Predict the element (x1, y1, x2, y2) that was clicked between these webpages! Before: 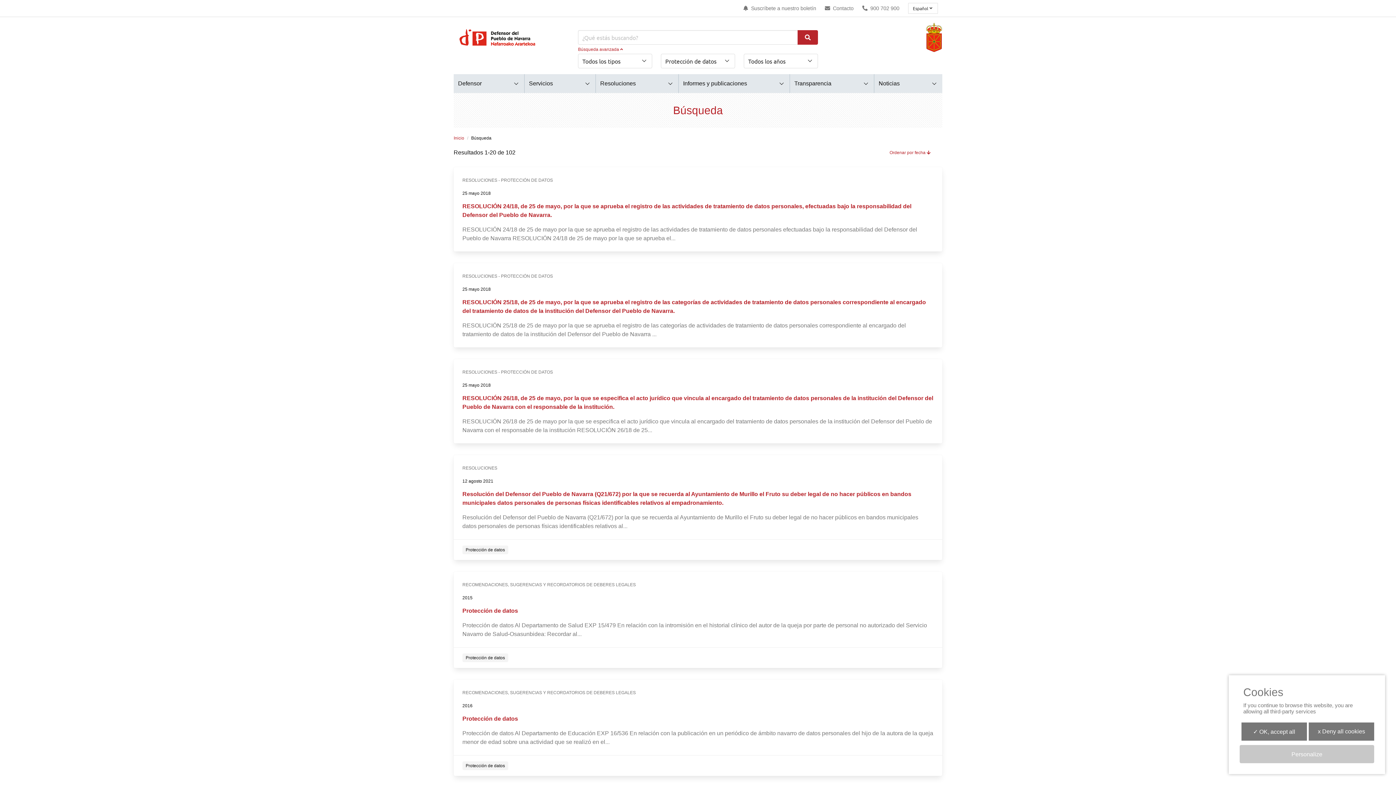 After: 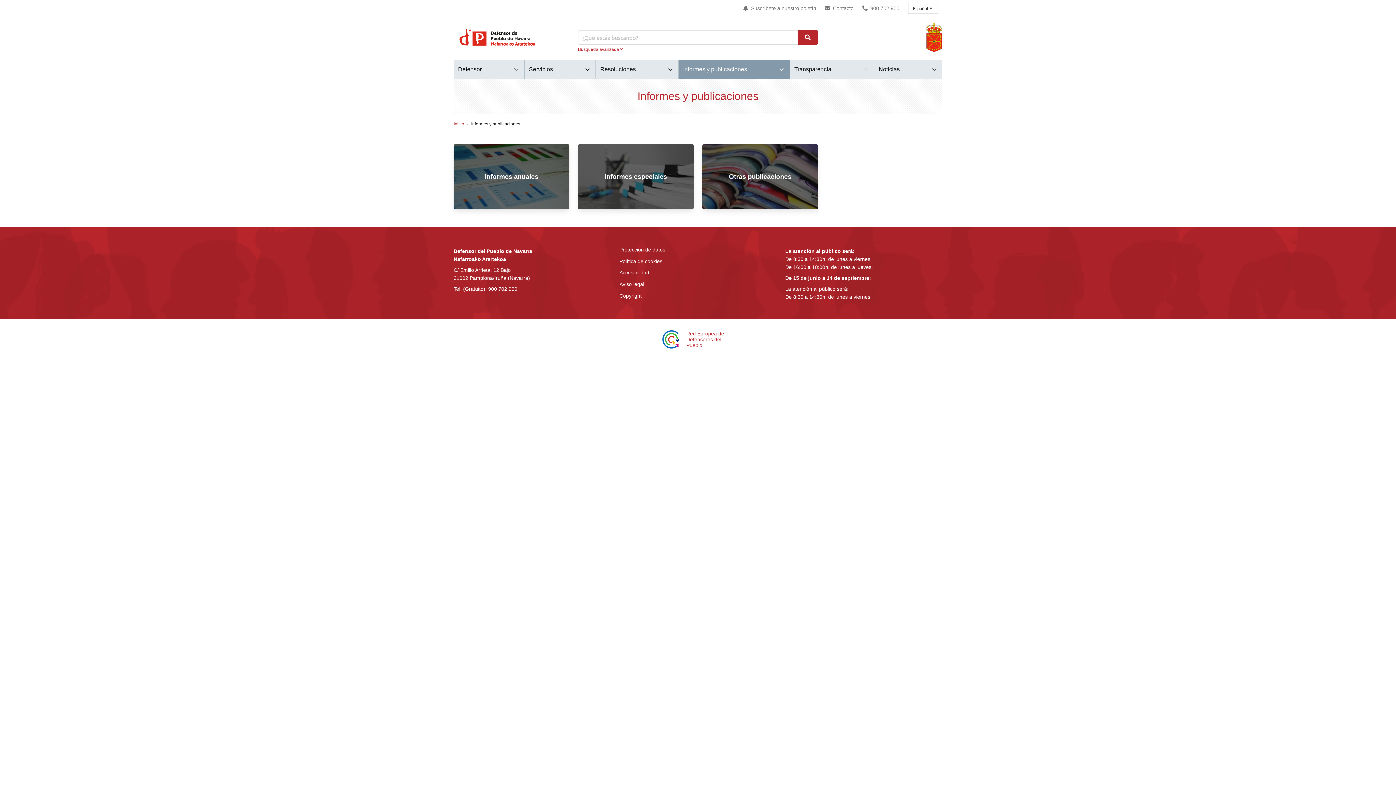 Action: label: Informes y publicaciones bbox: (678, 74, 790, 93)